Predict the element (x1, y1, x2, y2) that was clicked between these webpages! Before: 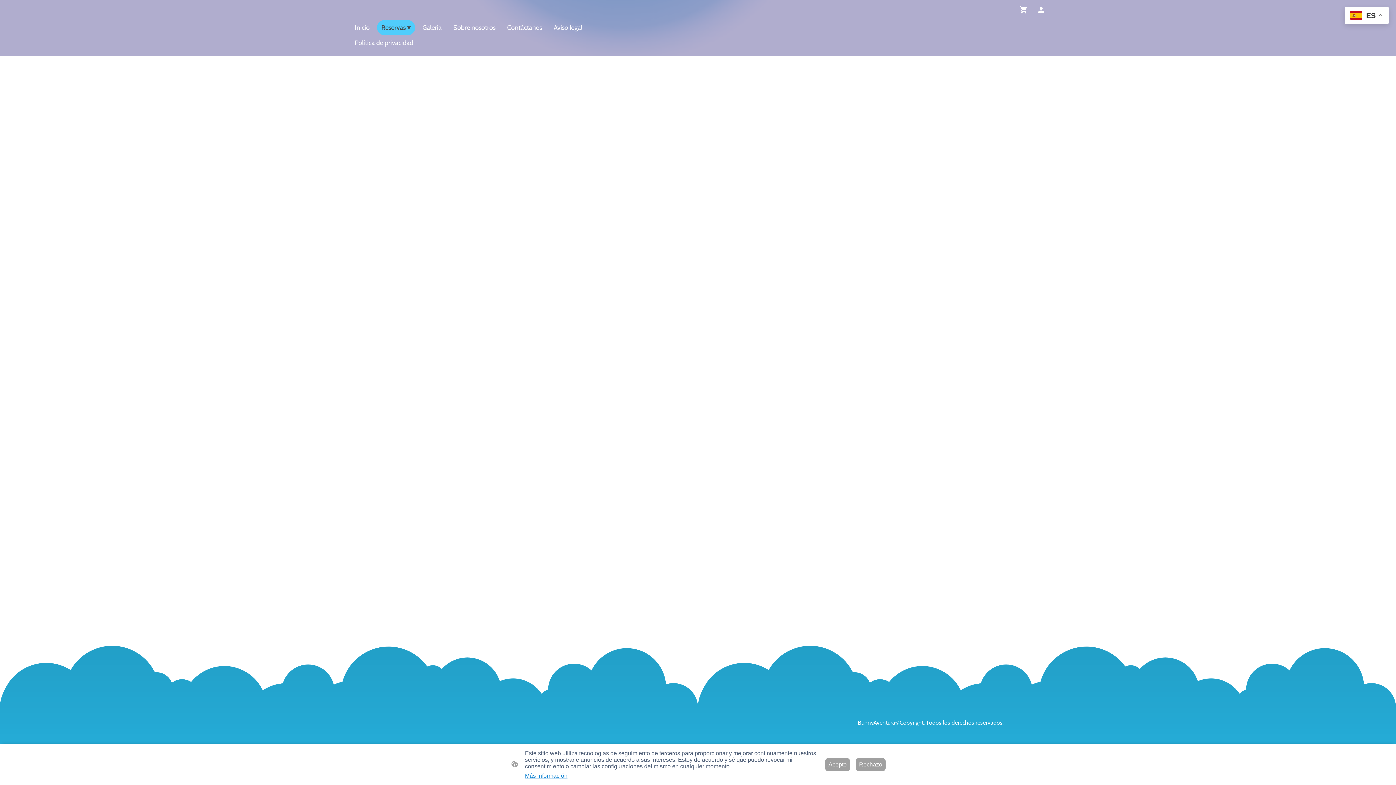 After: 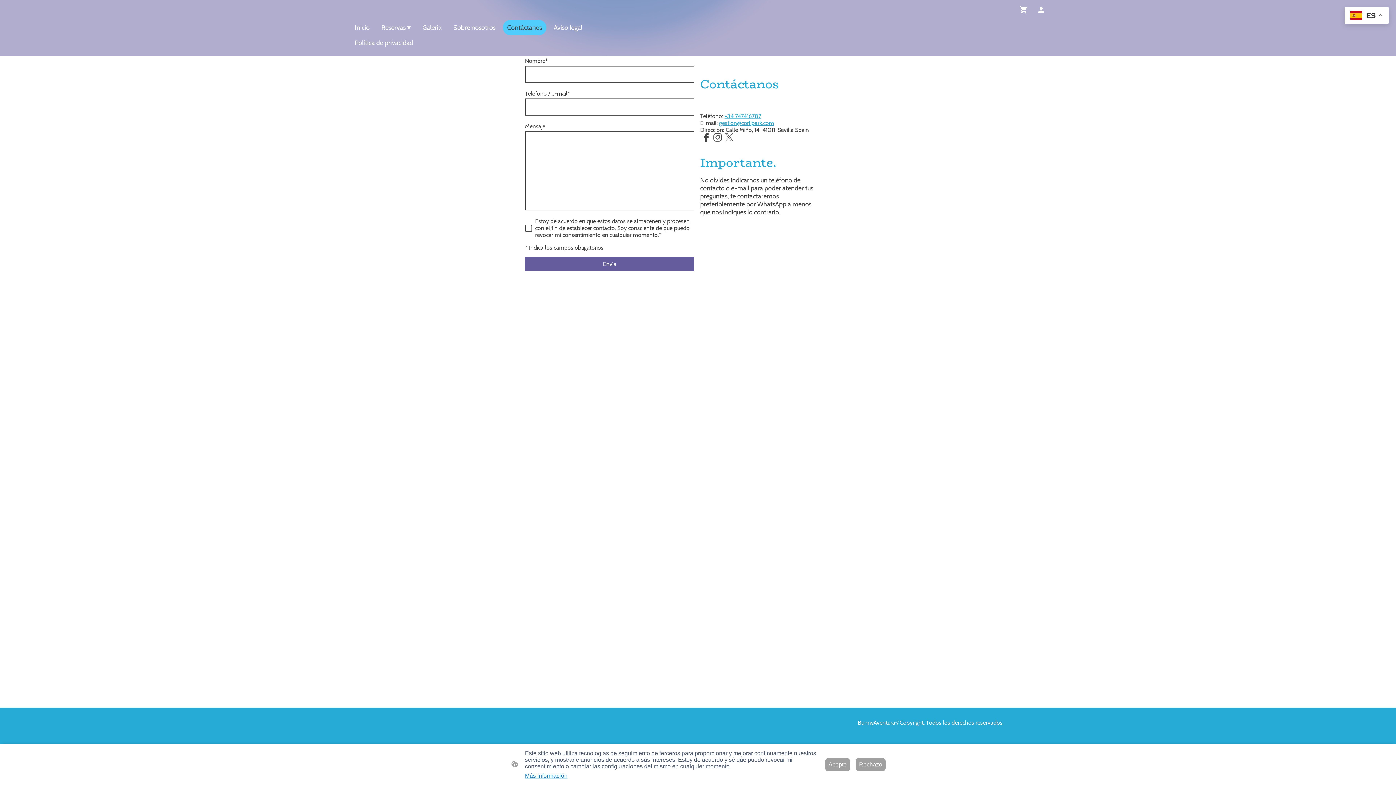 Action: label: Contáctanos bbox: (503, 20, 545, 34)